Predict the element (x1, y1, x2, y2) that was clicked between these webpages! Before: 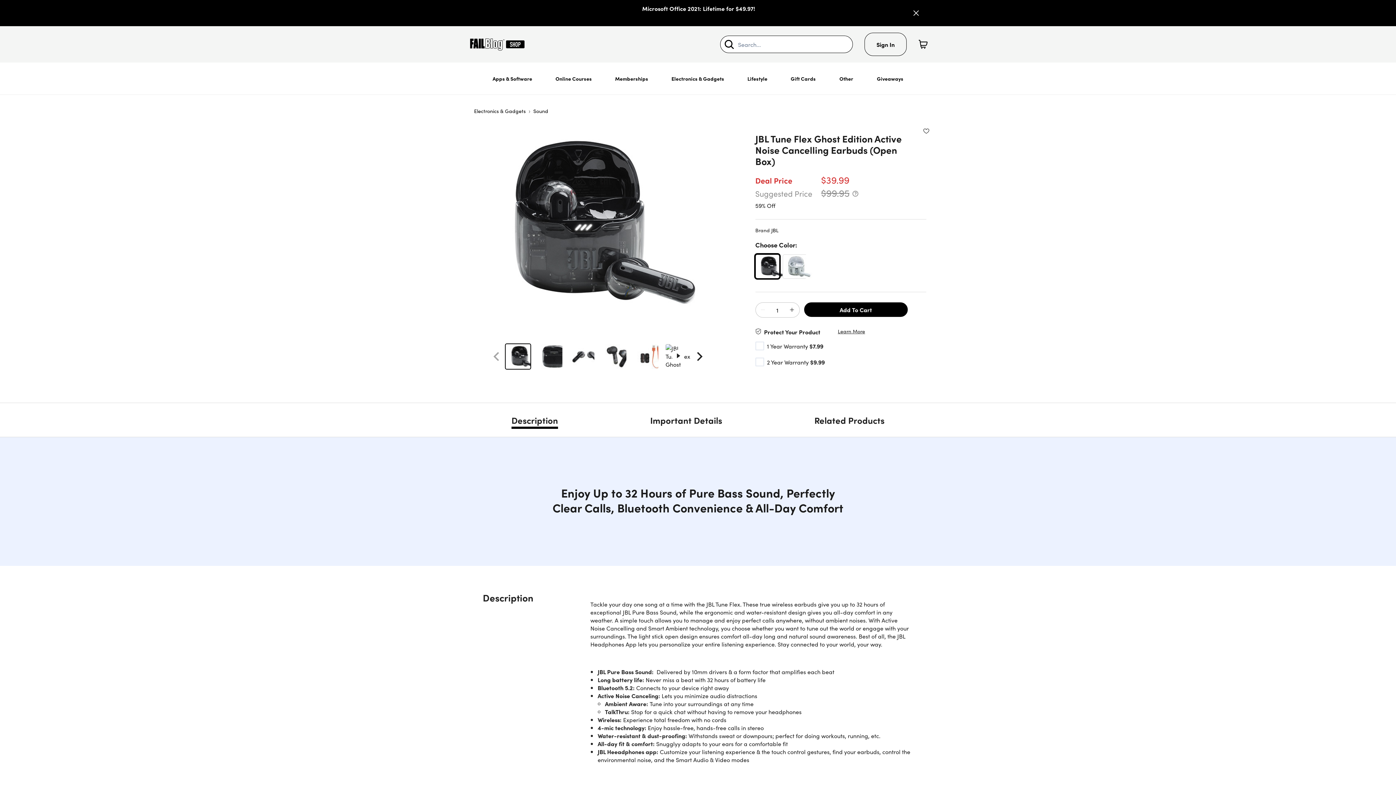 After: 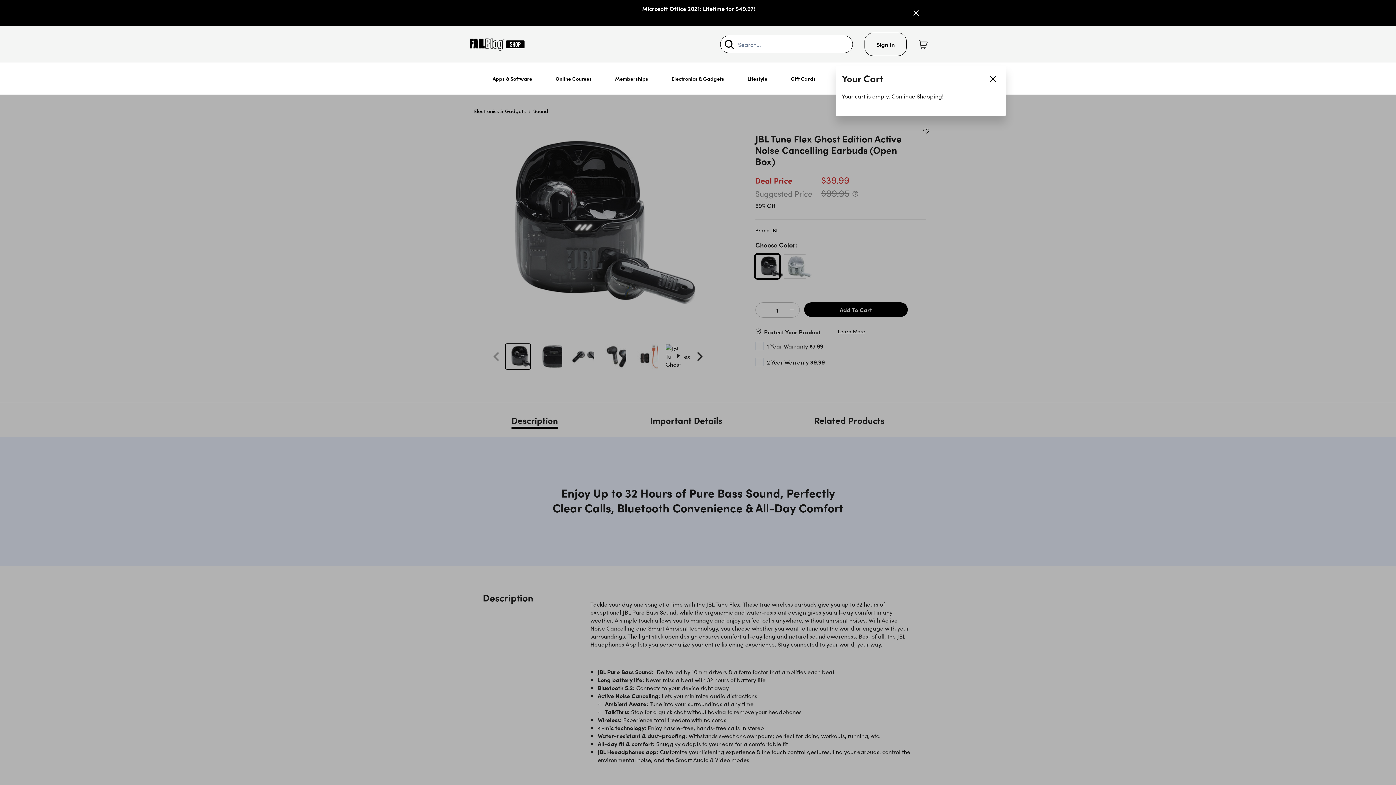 Action: bbox: (915, 31, 930, 57) label: Shopping Cart